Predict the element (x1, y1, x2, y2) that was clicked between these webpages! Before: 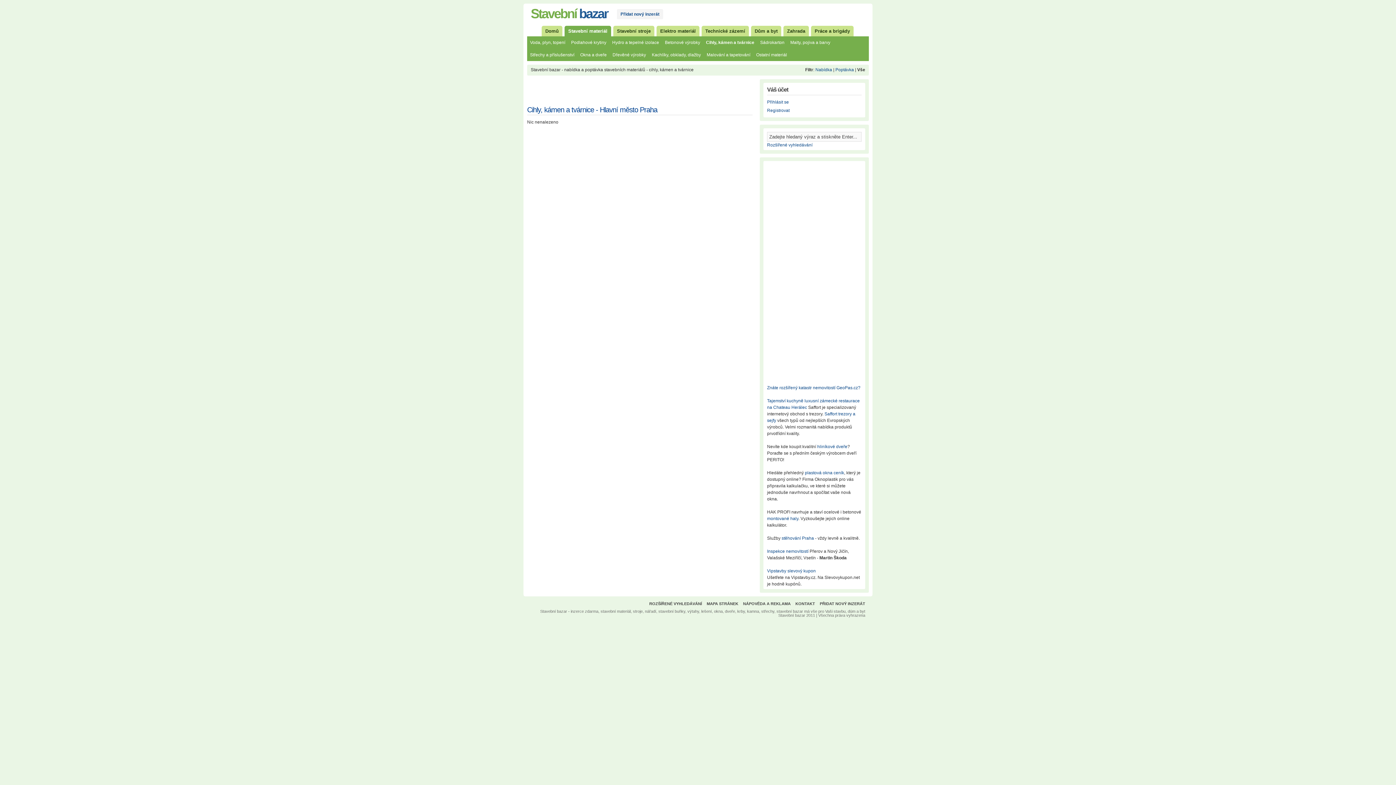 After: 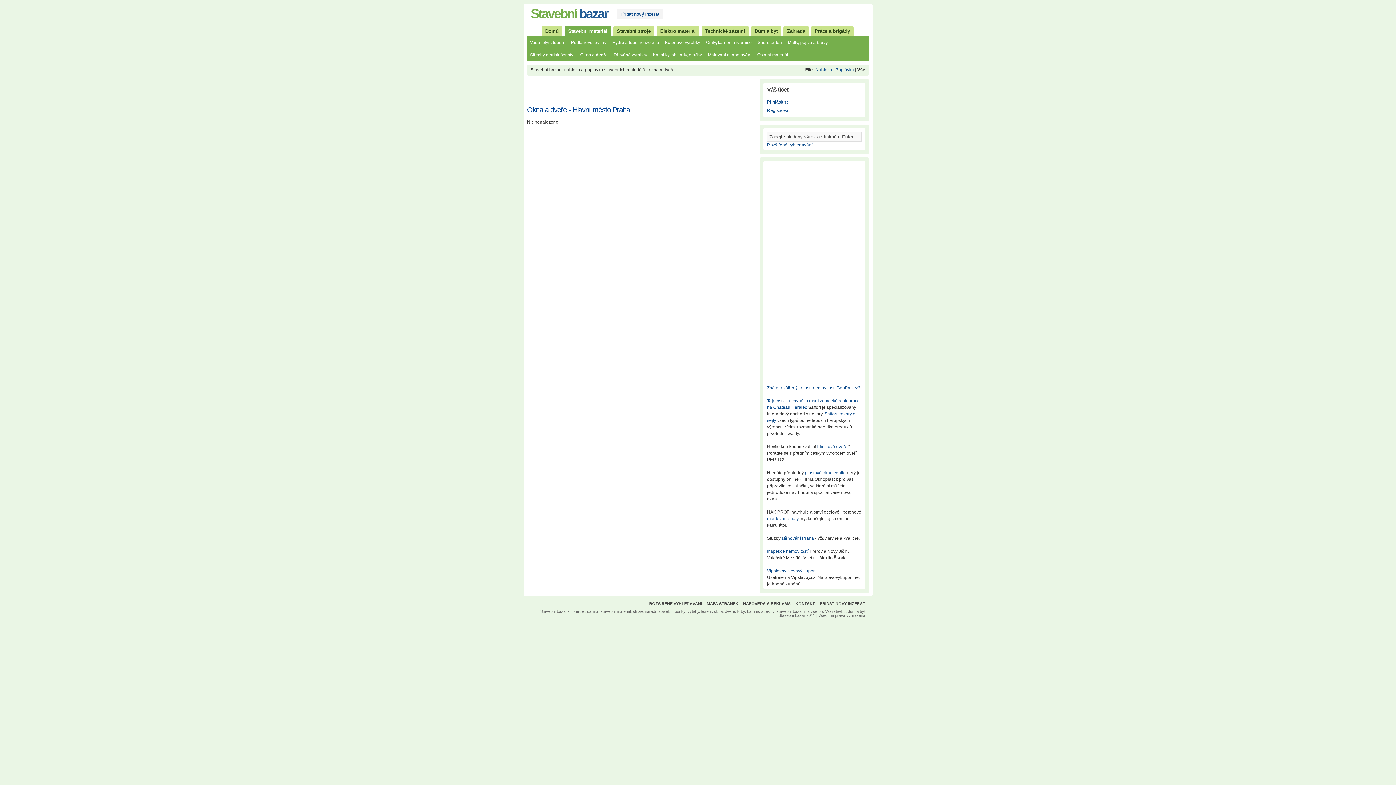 Action: label: Okna a dveře bbox: (577, 50, 609, 59)